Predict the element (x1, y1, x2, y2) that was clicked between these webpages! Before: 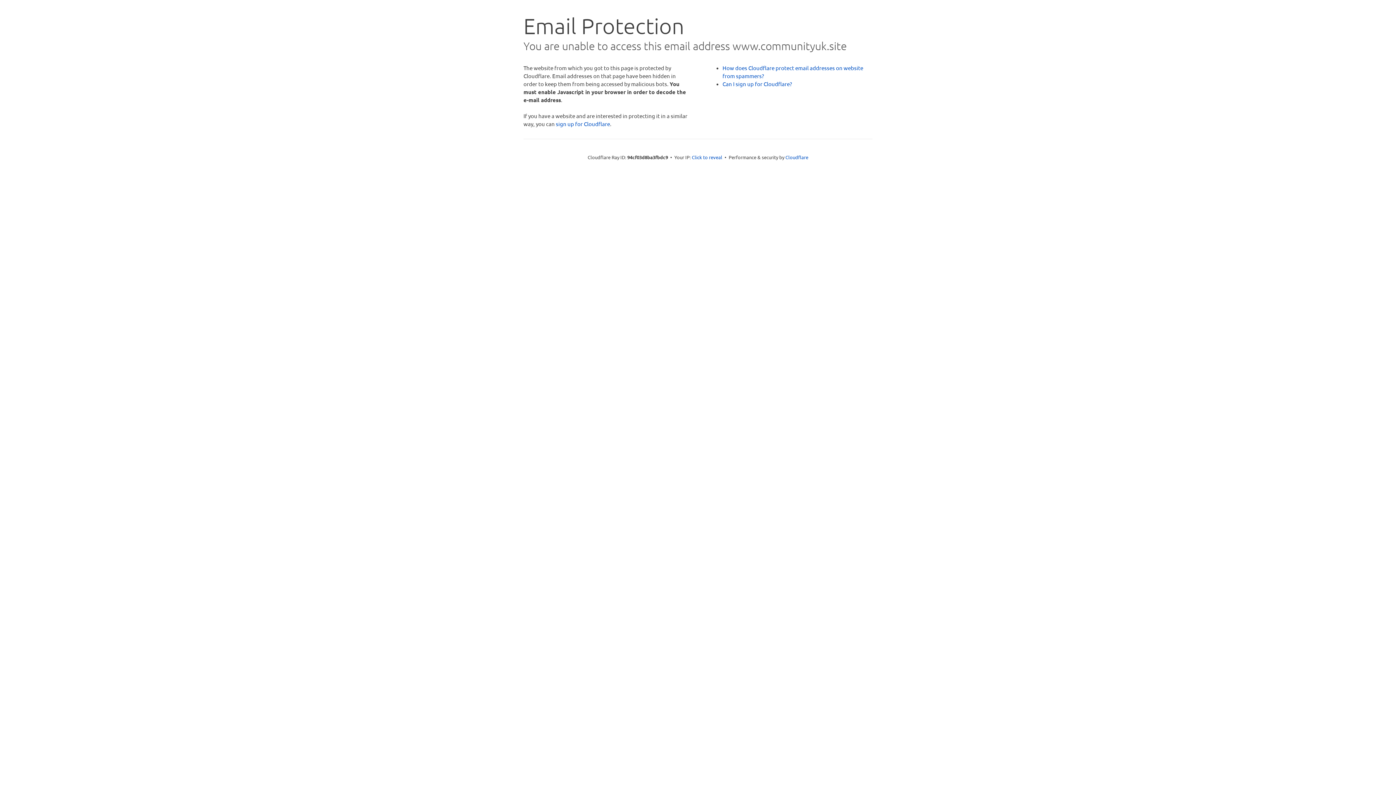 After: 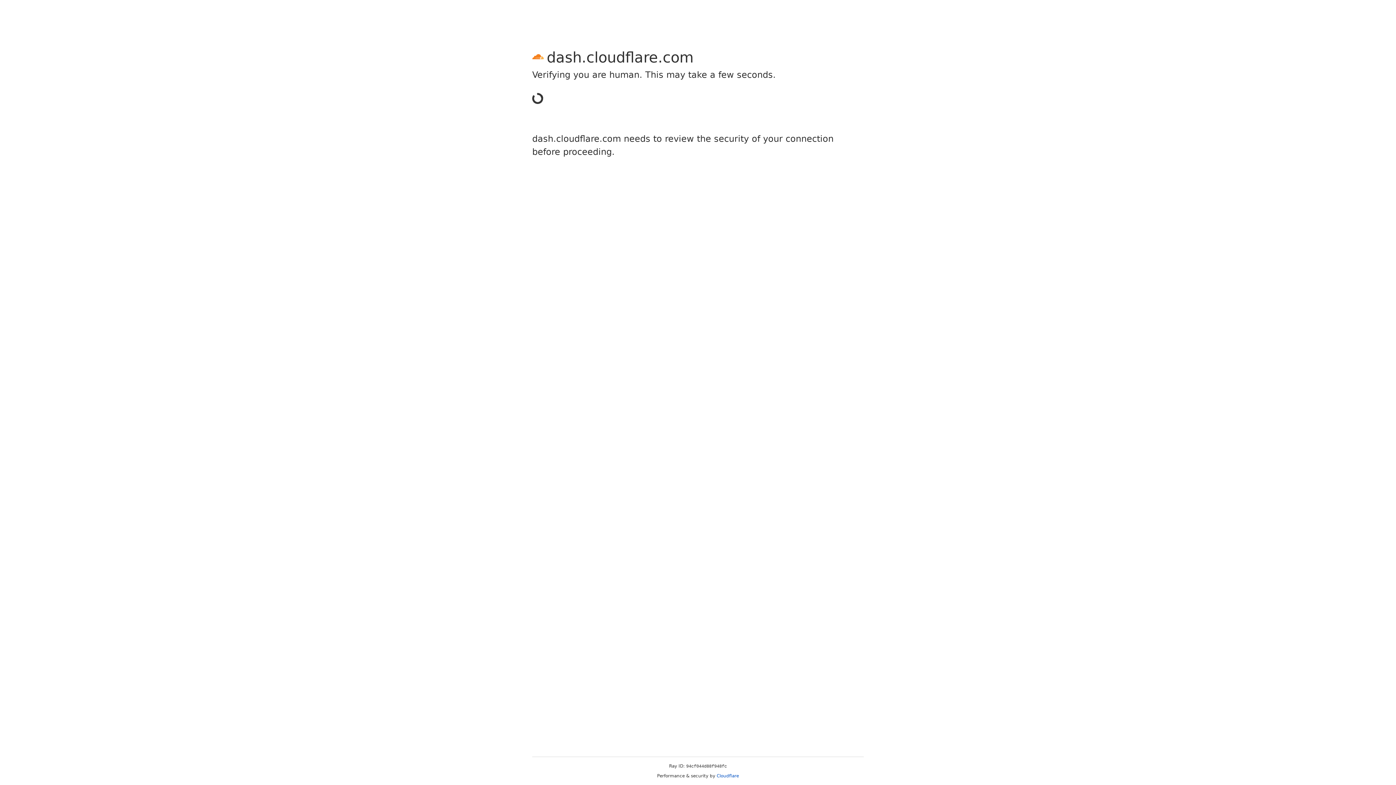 Action: bbox: (556, 120, 610, 127) label: sign up for Cloudflare